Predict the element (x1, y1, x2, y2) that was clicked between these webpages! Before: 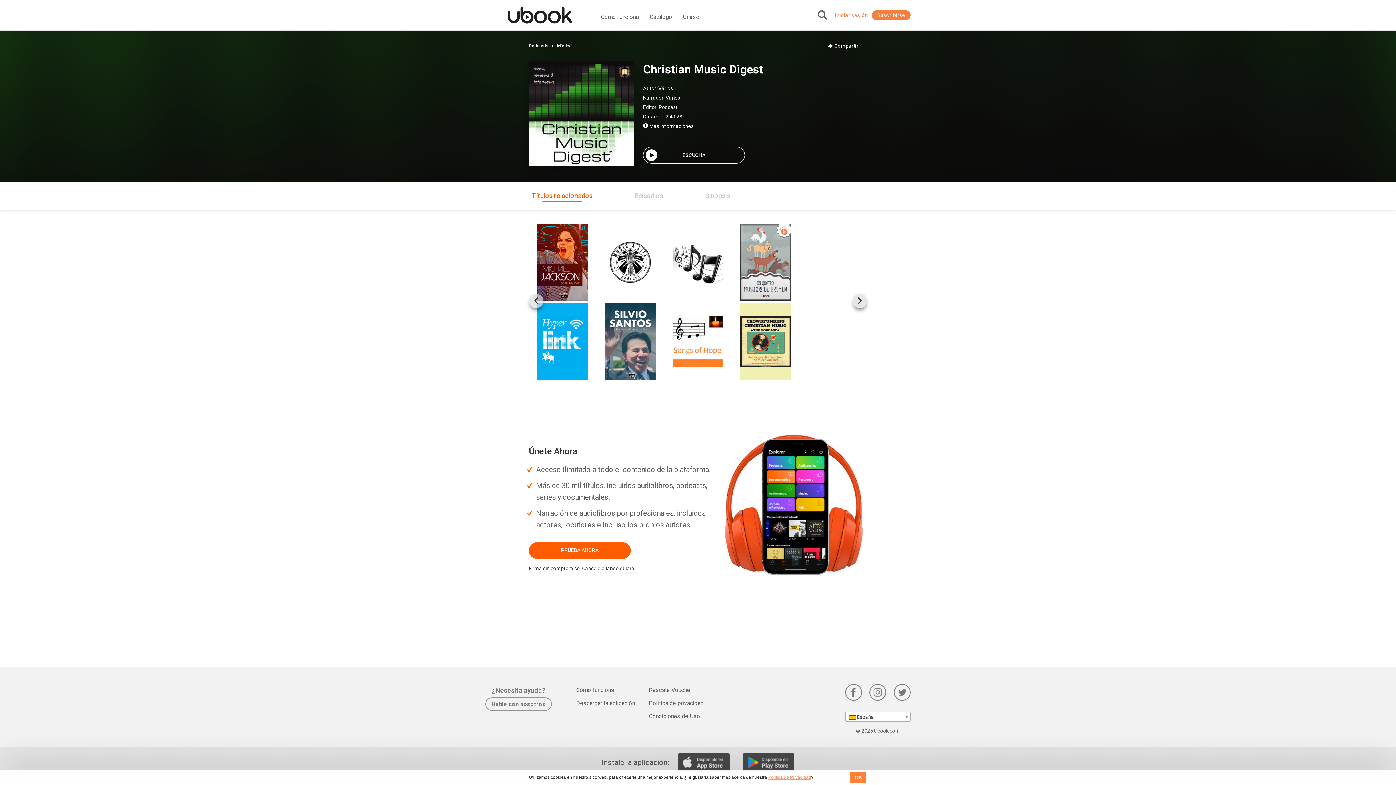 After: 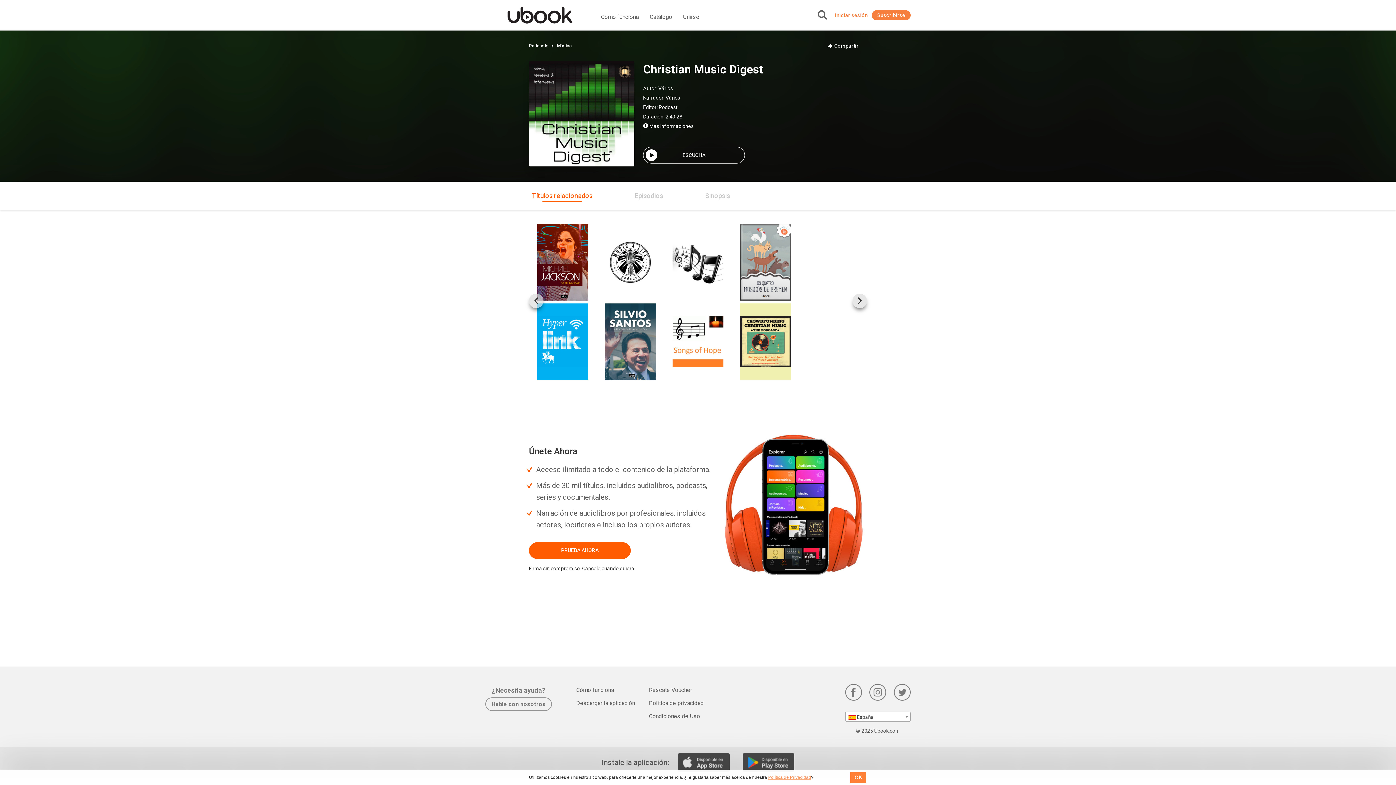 Action: bbox: (529, 293, 543, 308)